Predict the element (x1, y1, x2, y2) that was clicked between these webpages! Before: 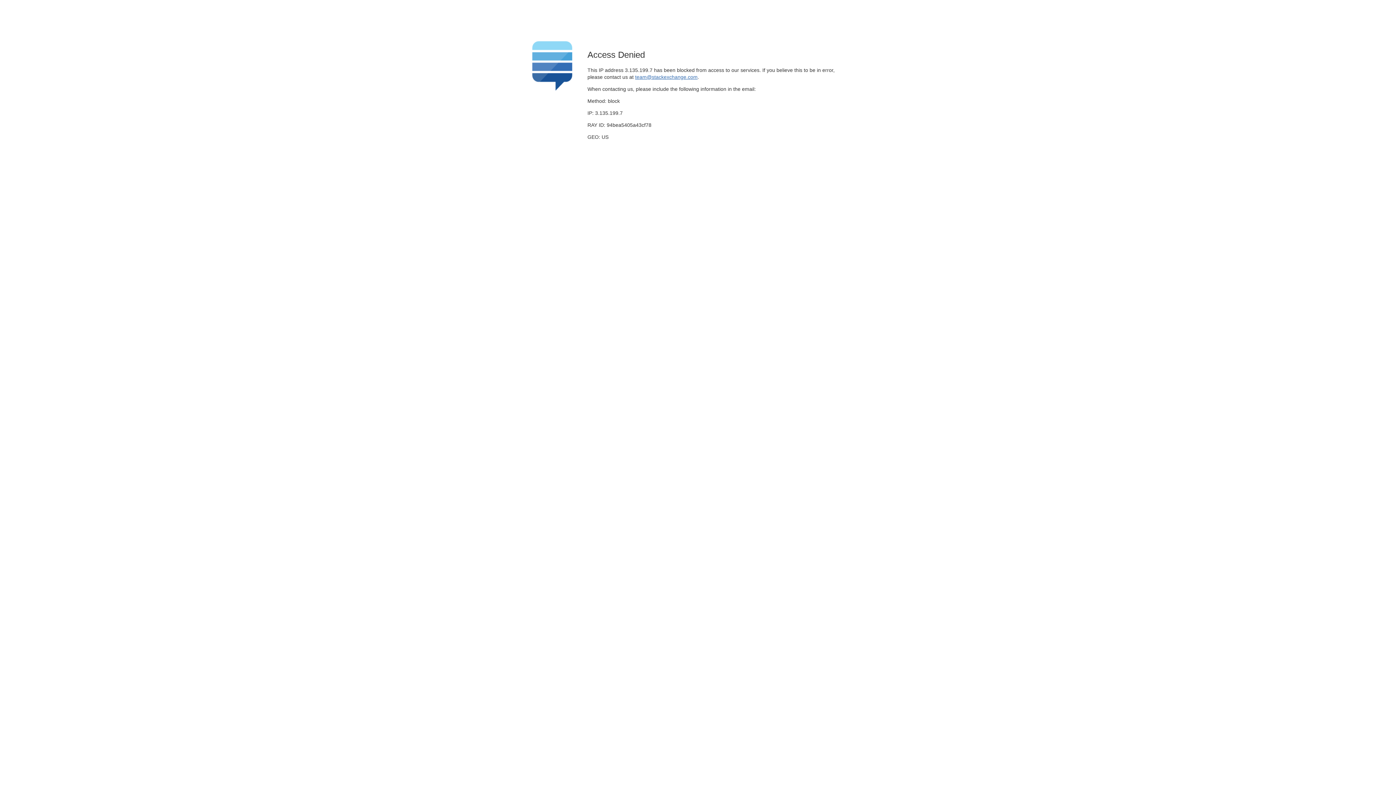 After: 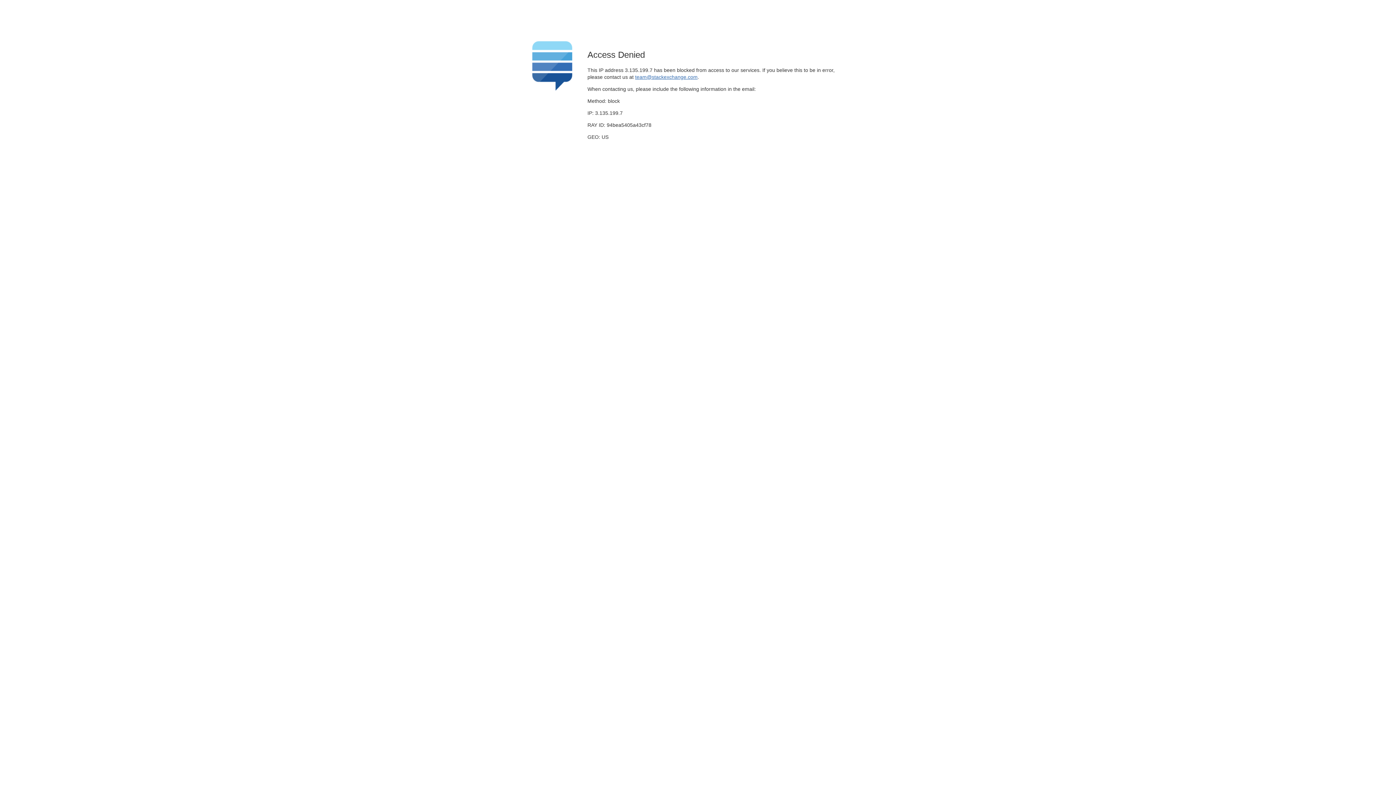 Action: bbox: (635, 74, 697, 79) label: team@stackexchange.com